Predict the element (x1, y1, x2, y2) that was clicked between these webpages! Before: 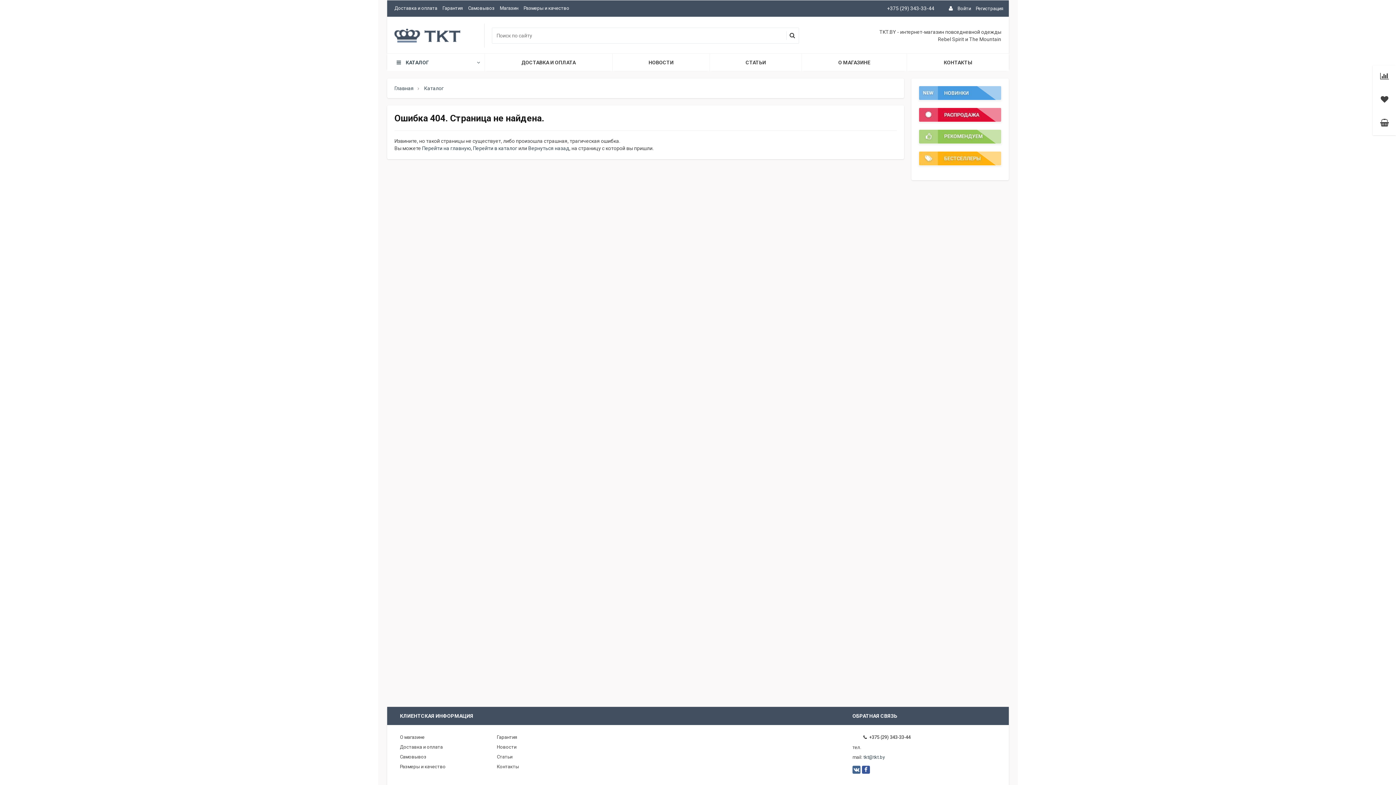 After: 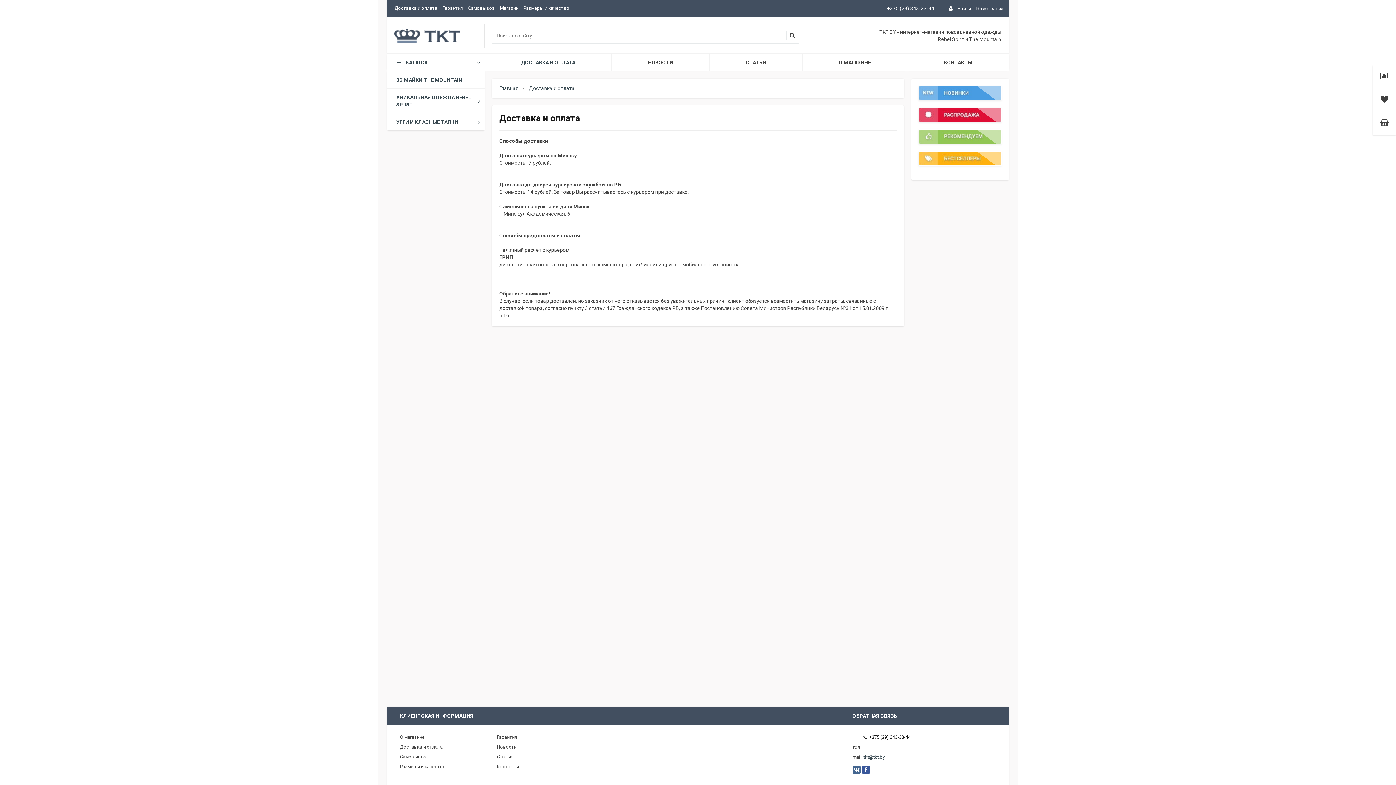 Action: label: Доставка и оплата bbox: (400, 744, 442, 750)